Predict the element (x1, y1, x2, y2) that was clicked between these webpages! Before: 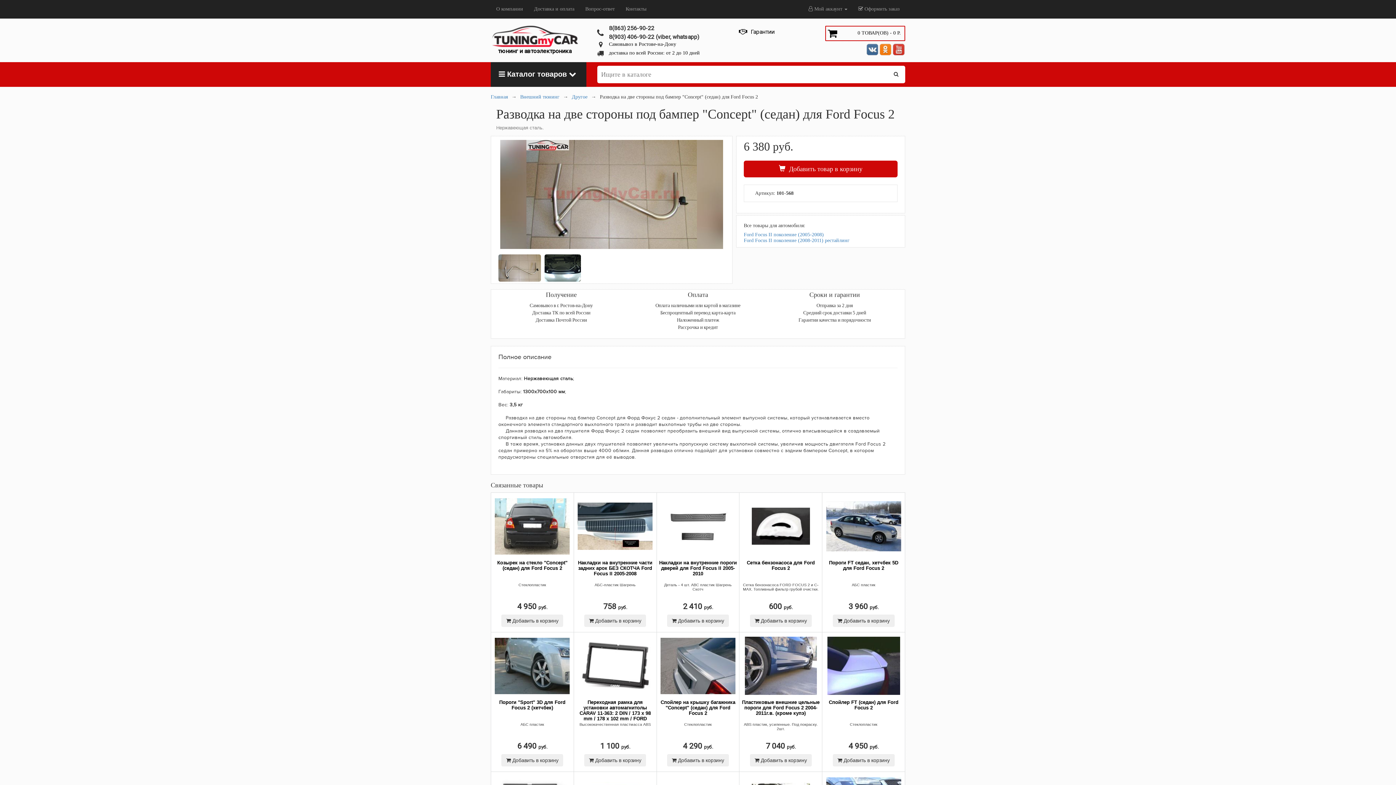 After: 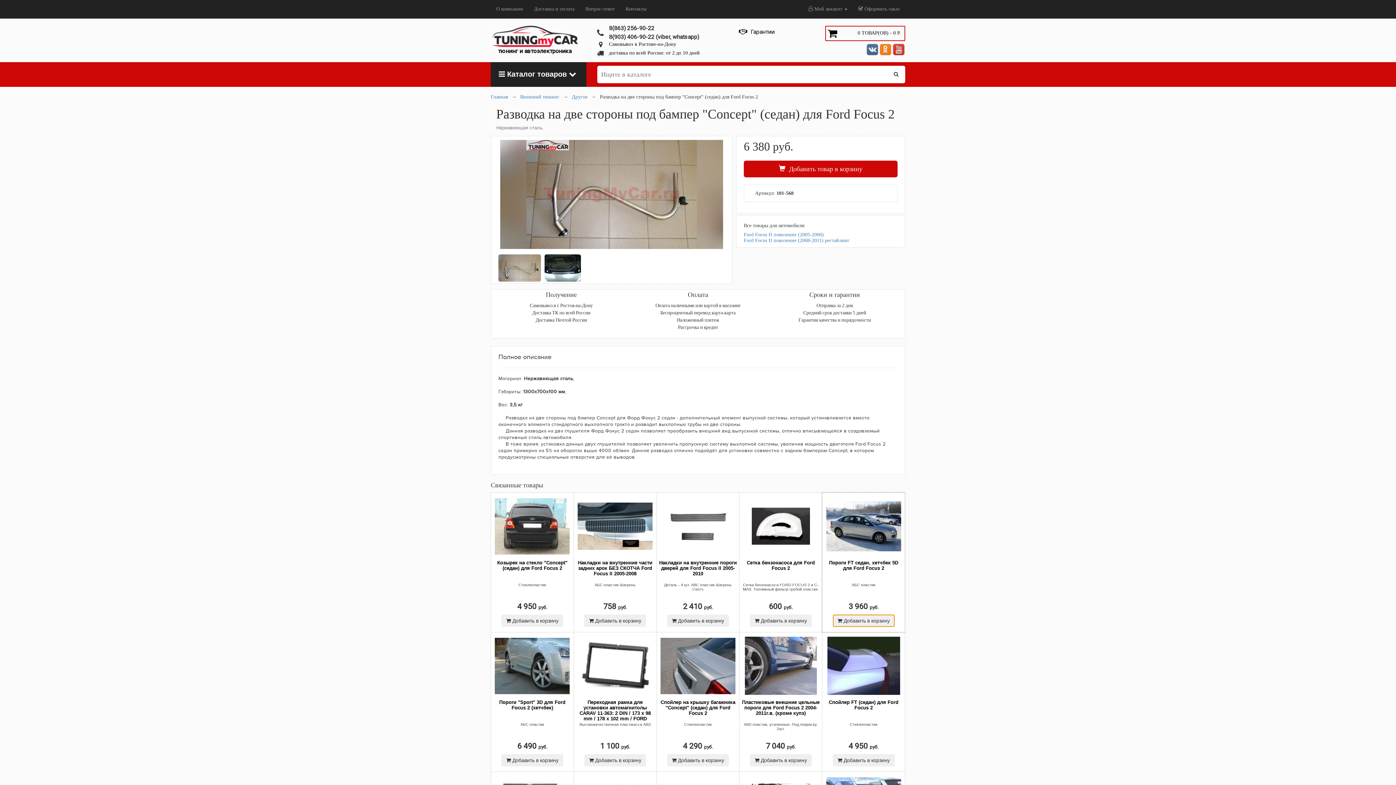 Action: bbox: (832, 614, 894, 627) label:  Добавить в корзину